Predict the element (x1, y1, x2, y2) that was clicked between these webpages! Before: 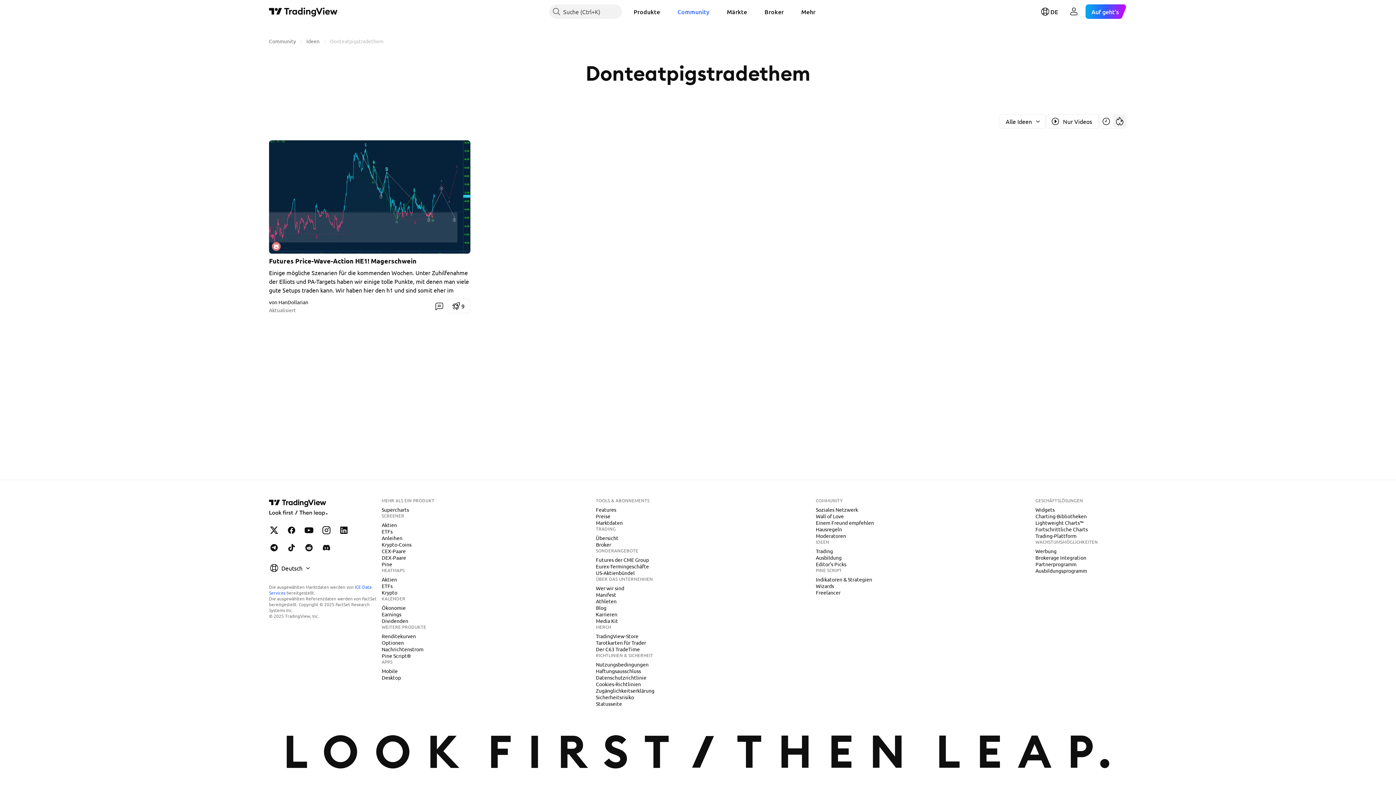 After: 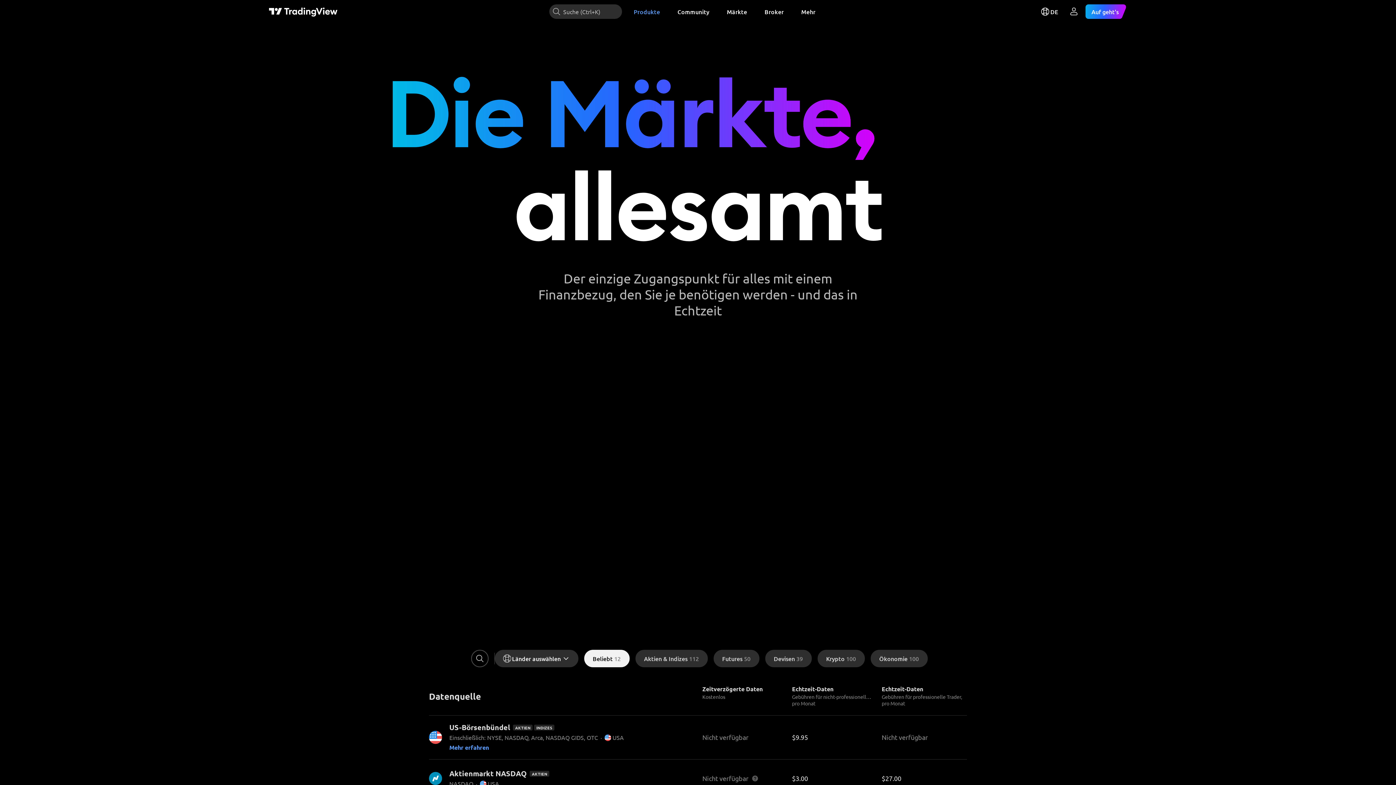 Action: label: Marktdaten bbox: (593, 519, 625, 526)